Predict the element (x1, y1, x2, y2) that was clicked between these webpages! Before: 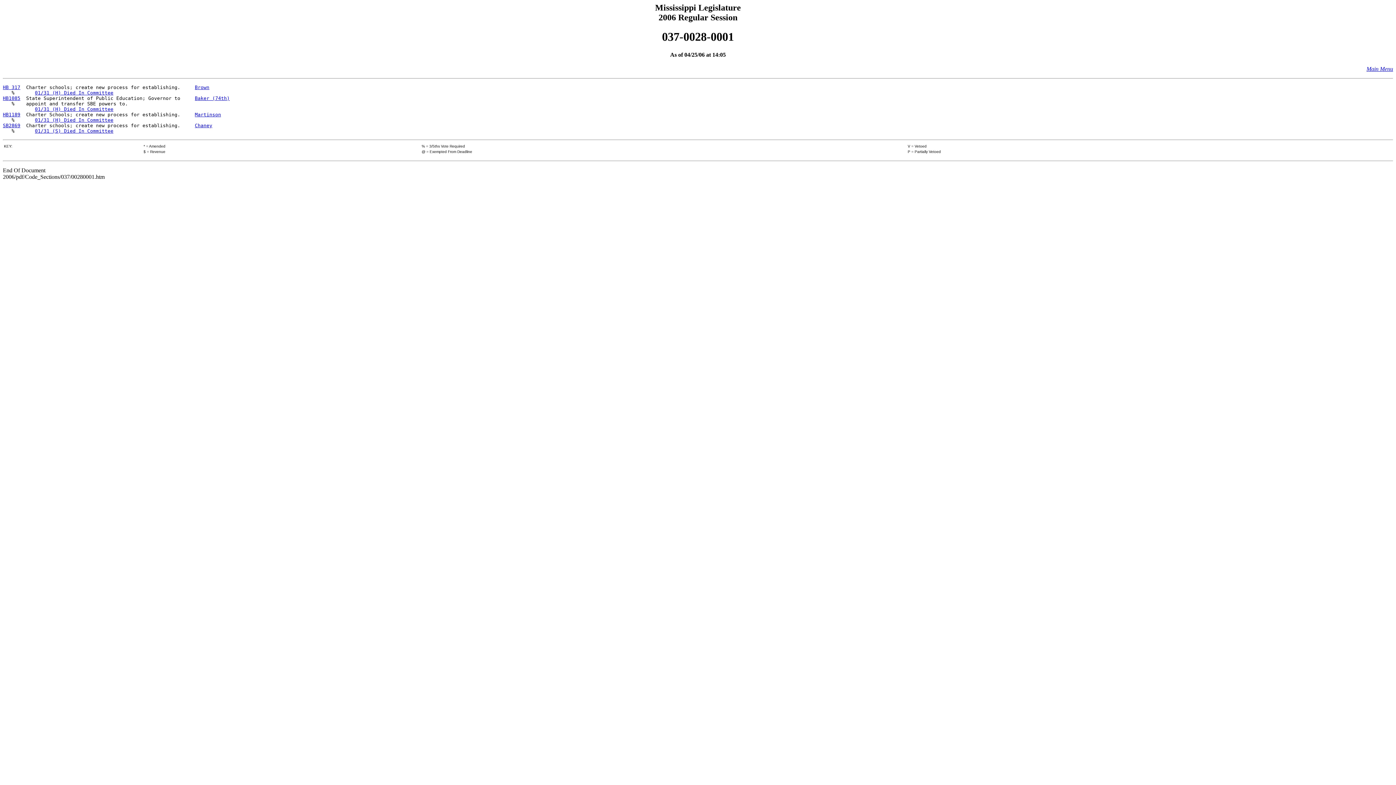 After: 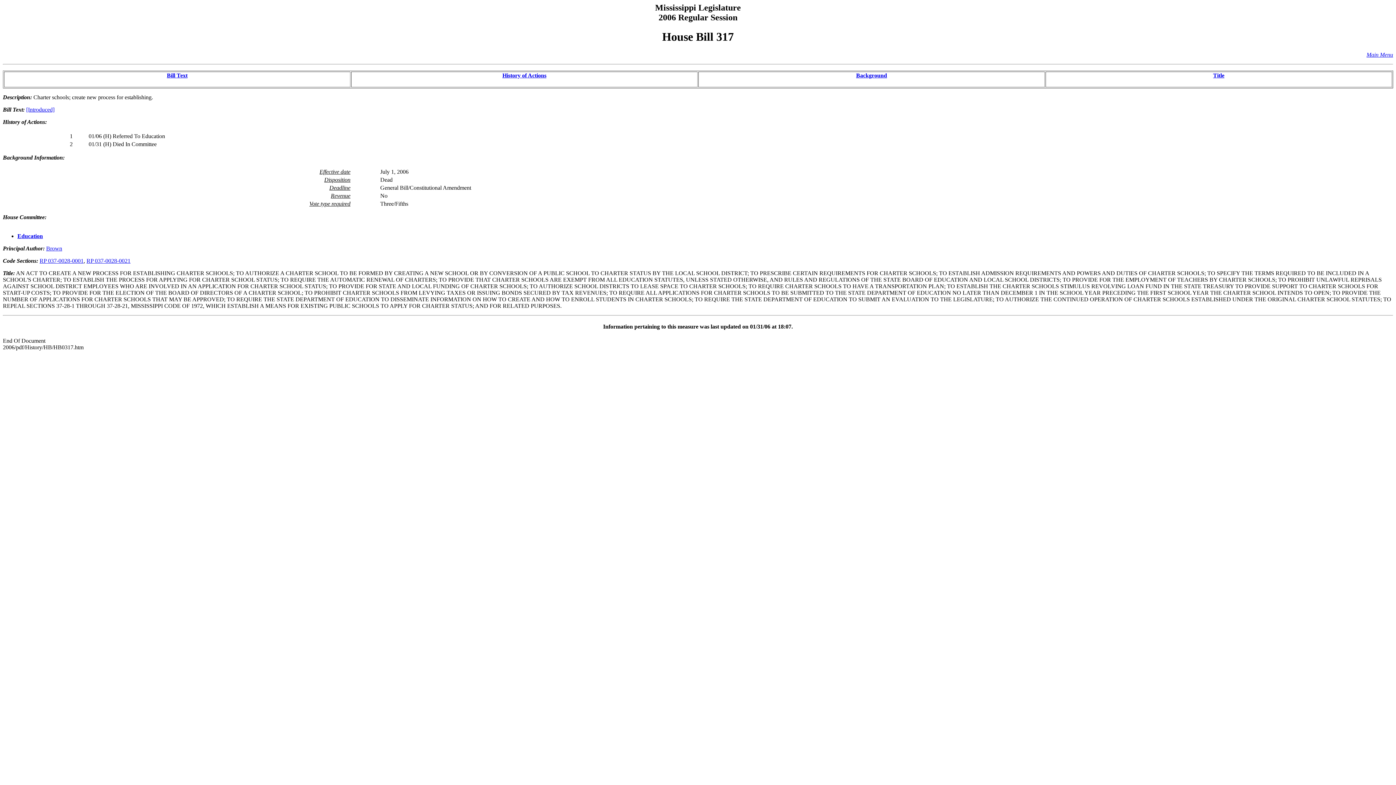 Action: bbox: (34, 90, 113, 95) label: 01/31 (H) Died In Committee